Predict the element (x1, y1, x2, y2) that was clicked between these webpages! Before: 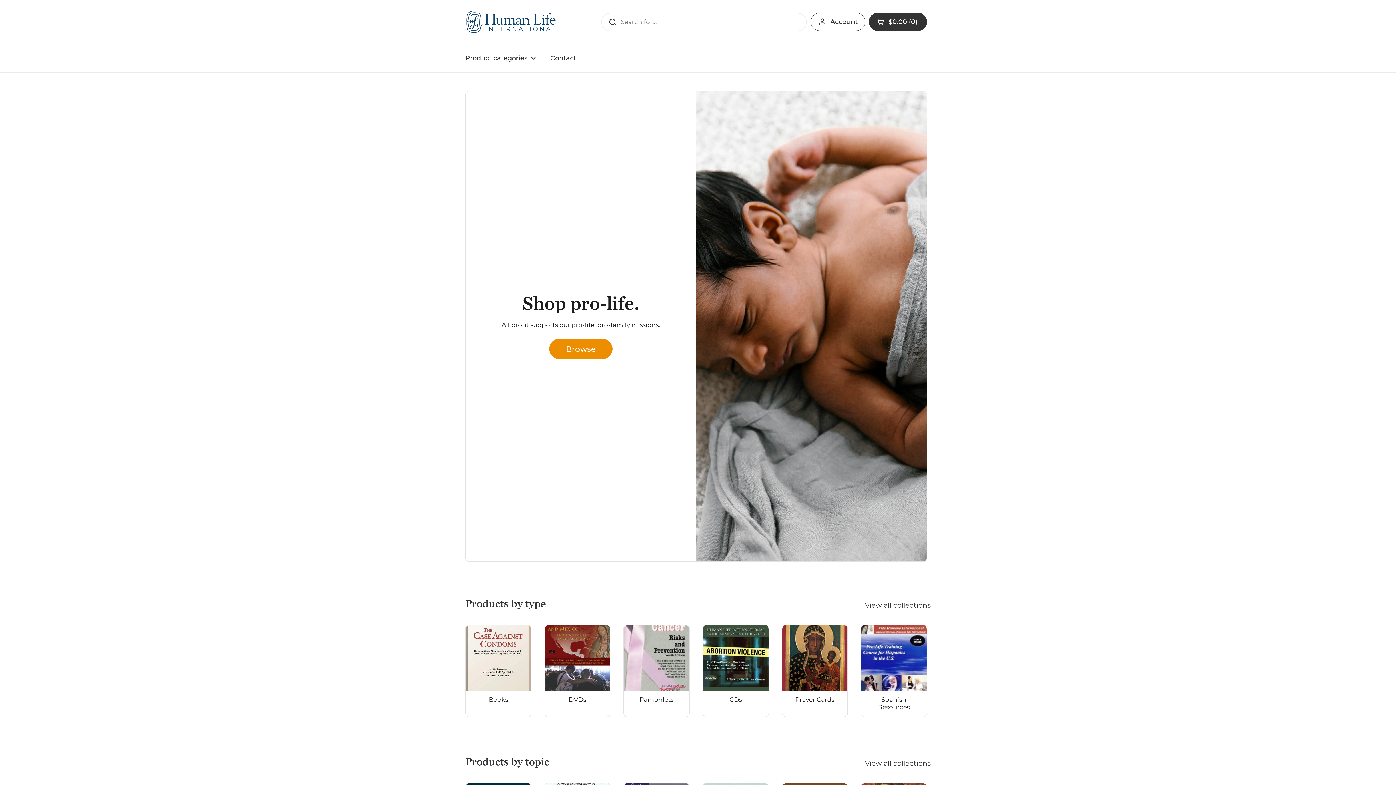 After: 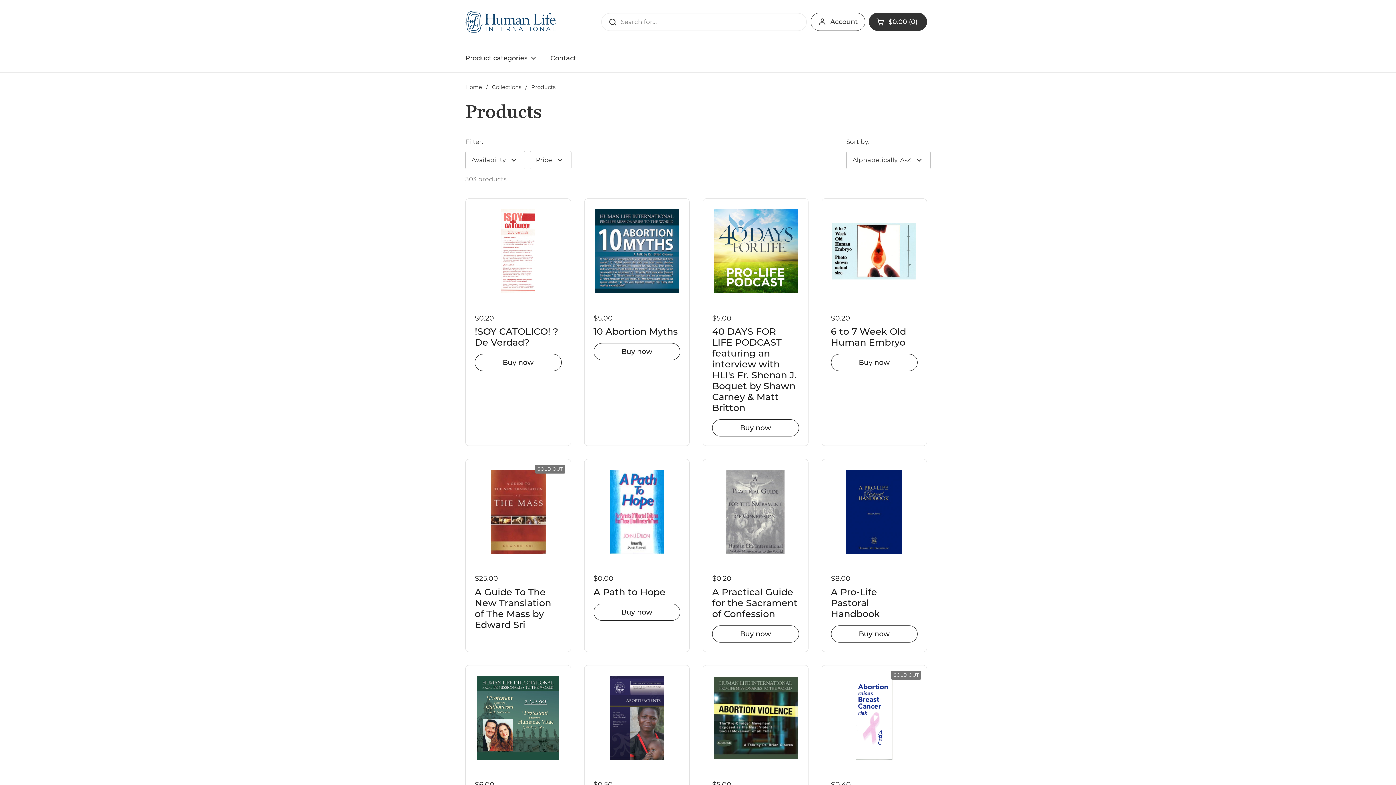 Action: bbox: (549, 339, 612, 359) label: Browse